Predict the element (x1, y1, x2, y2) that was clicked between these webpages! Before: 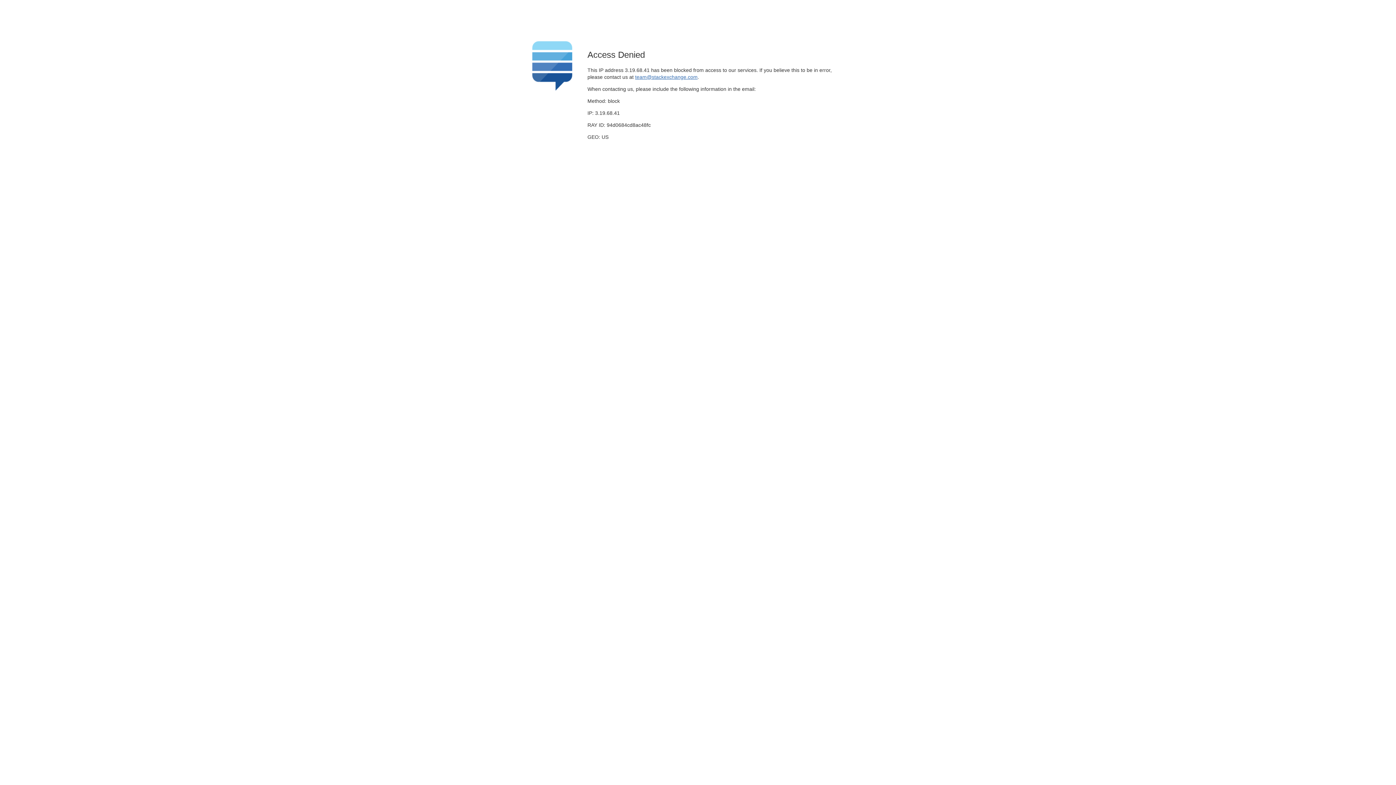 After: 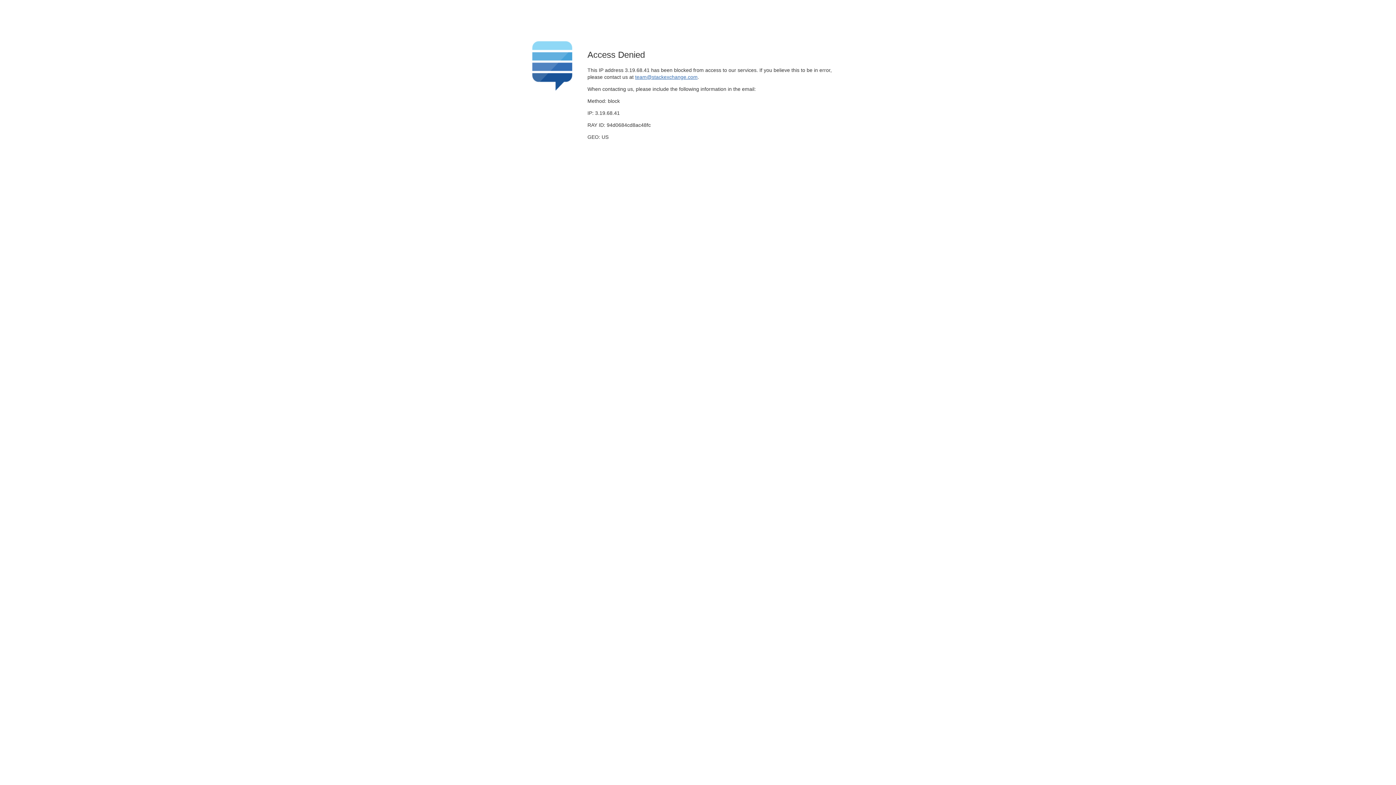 Action: label: team@stackexchange.com bbox: (635, 74, 697, 79)